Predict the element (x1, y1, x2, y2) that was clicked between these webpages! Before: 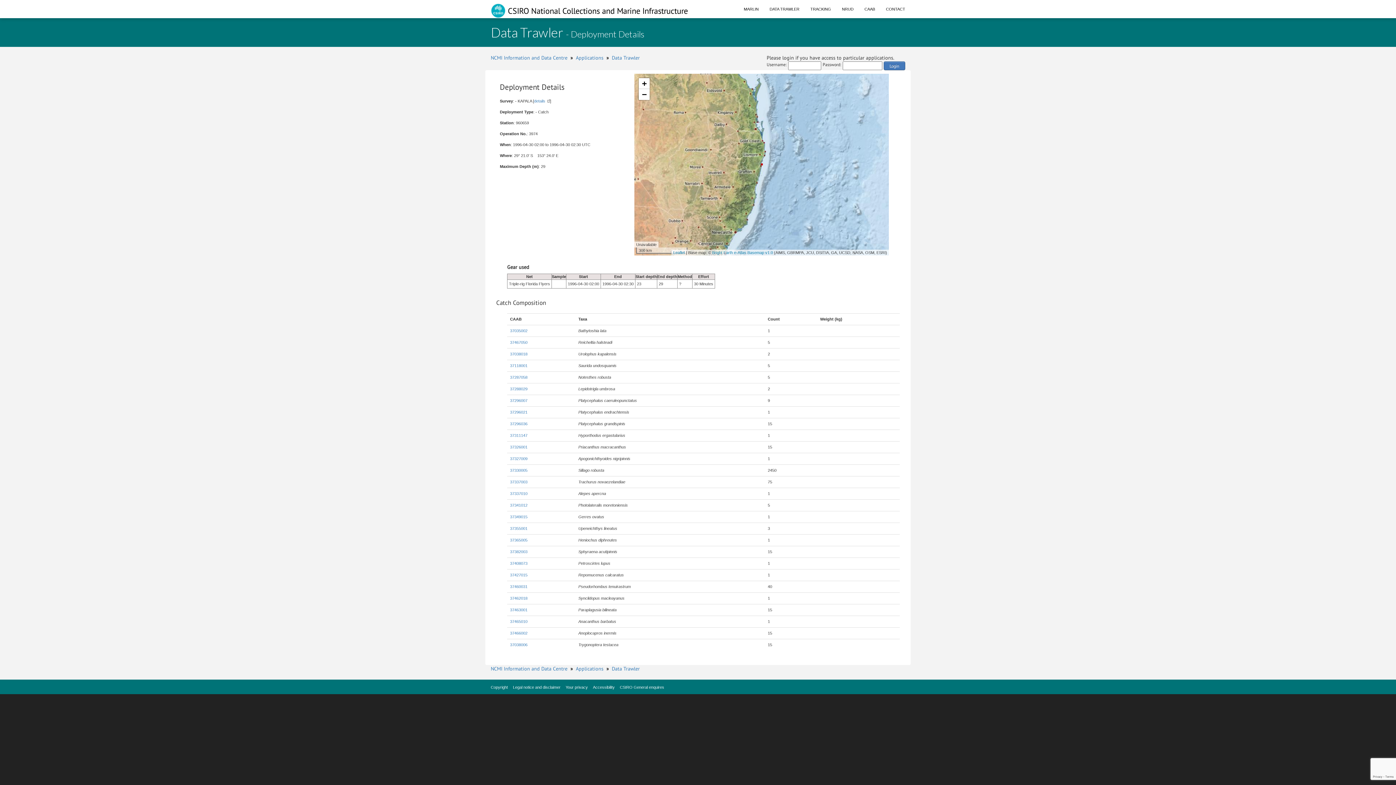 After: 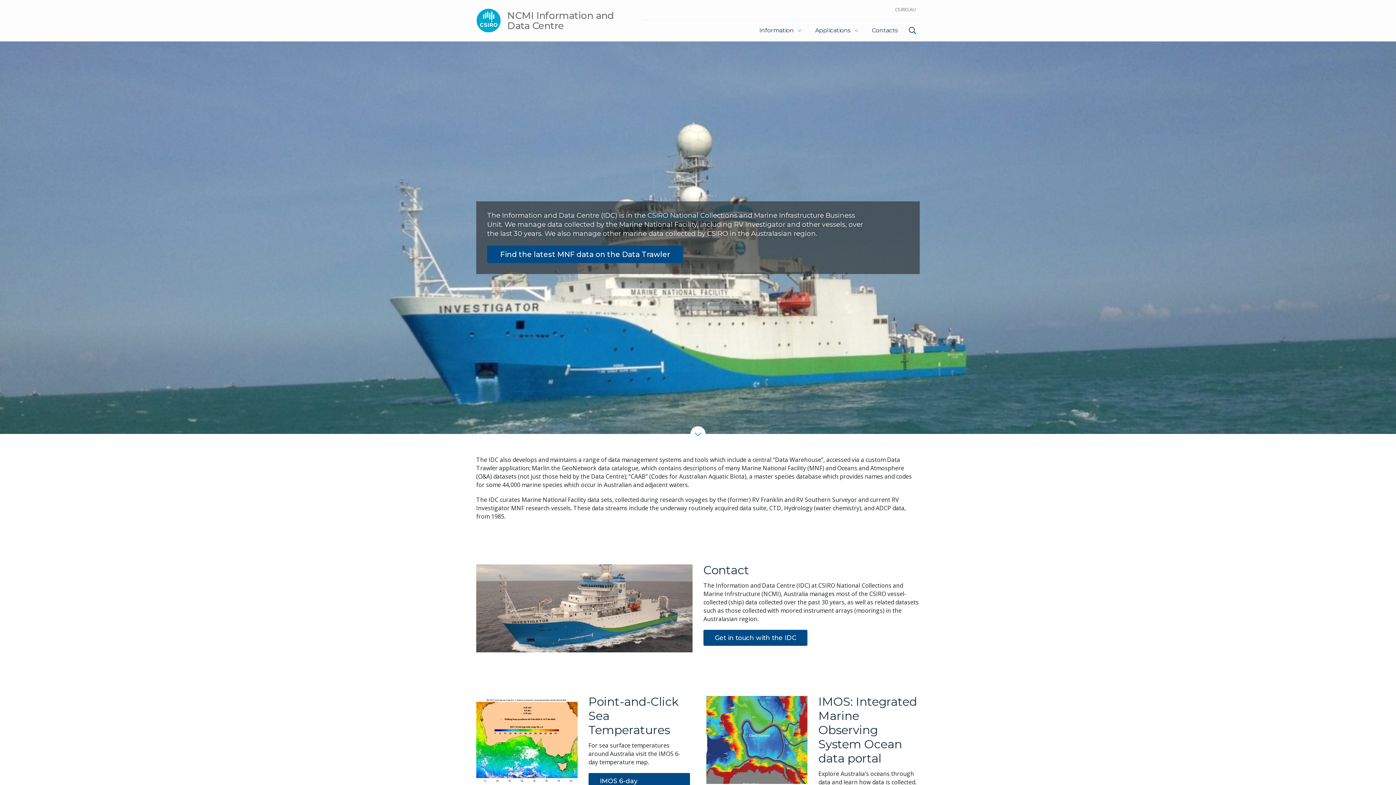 Action: label:  CSIRO National Collections and Marine Infrastructure bbox: (485, 0, 693, 18)